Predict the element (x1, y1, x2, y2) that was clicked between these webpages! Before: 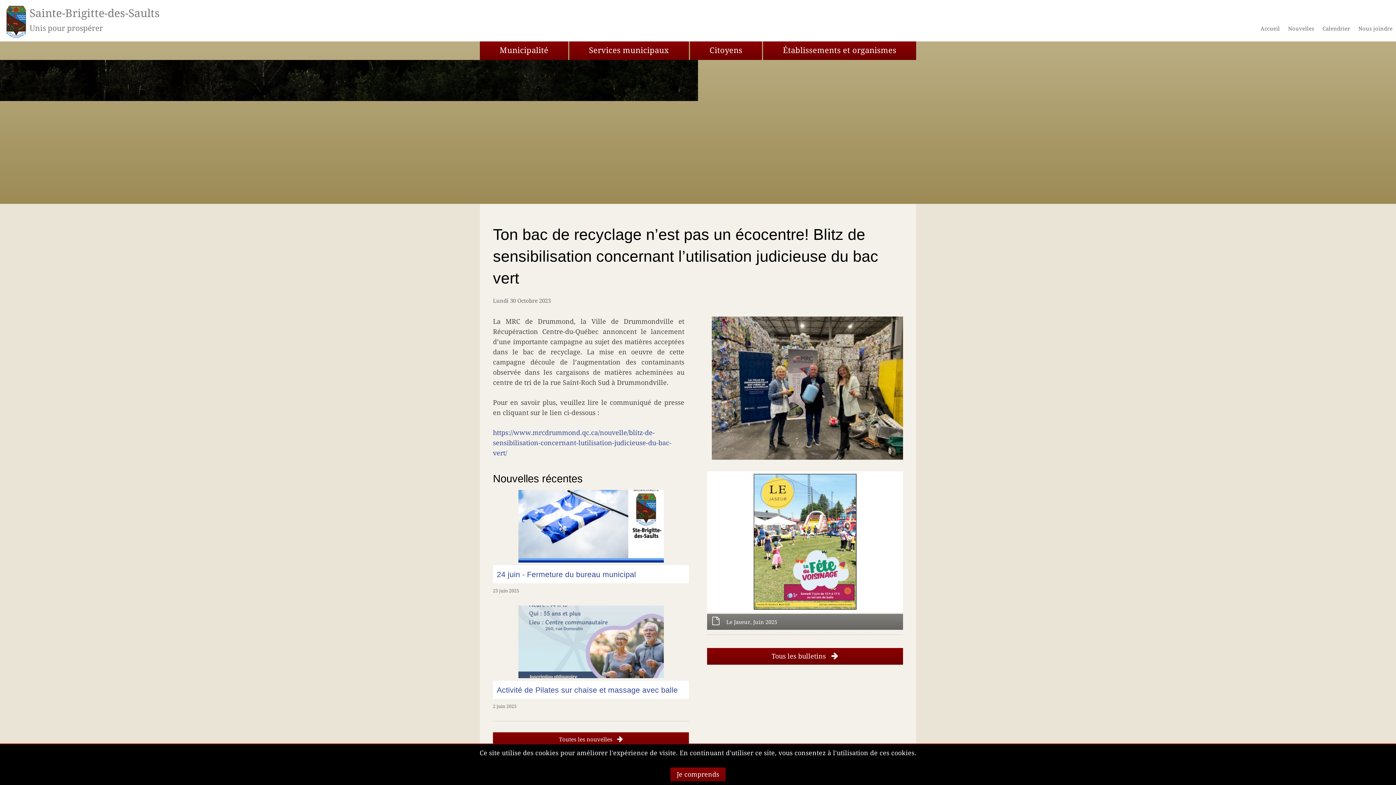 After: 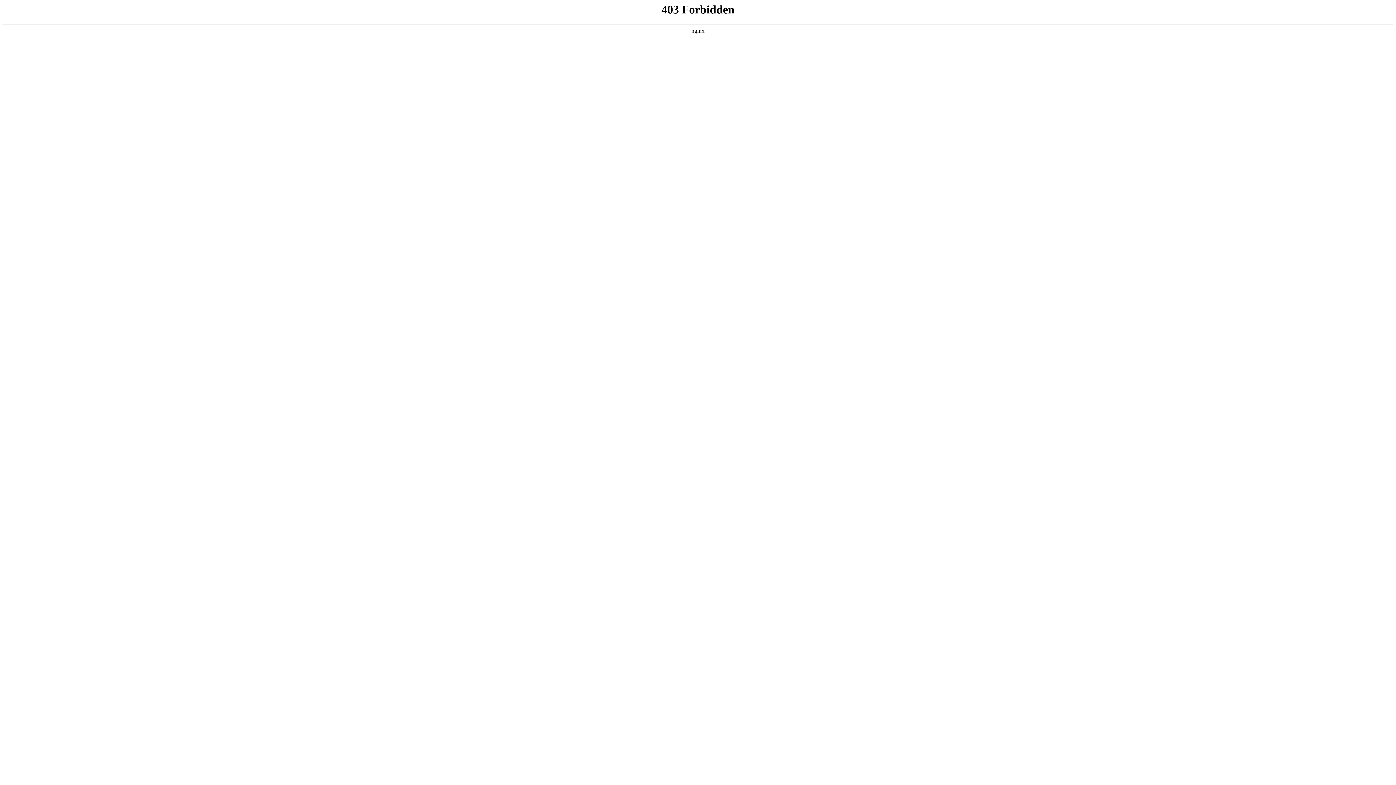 Action: label: https://www.mrcdrummond.qc.ca/nouvelle/blitz-de-sensibilisation-concernant-lutilisation-judicieuse-du-bac-vert/ bbox: (493, 428, 671, 456)